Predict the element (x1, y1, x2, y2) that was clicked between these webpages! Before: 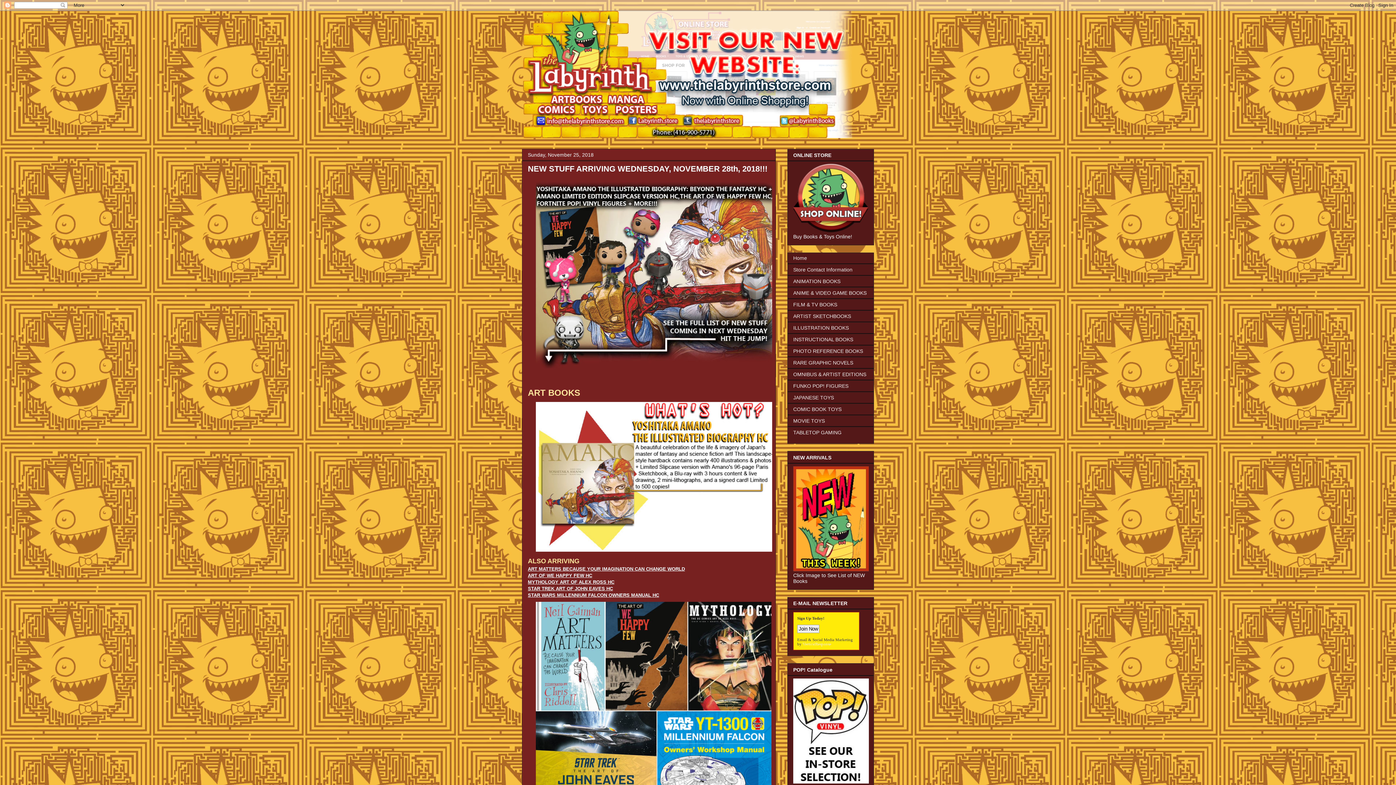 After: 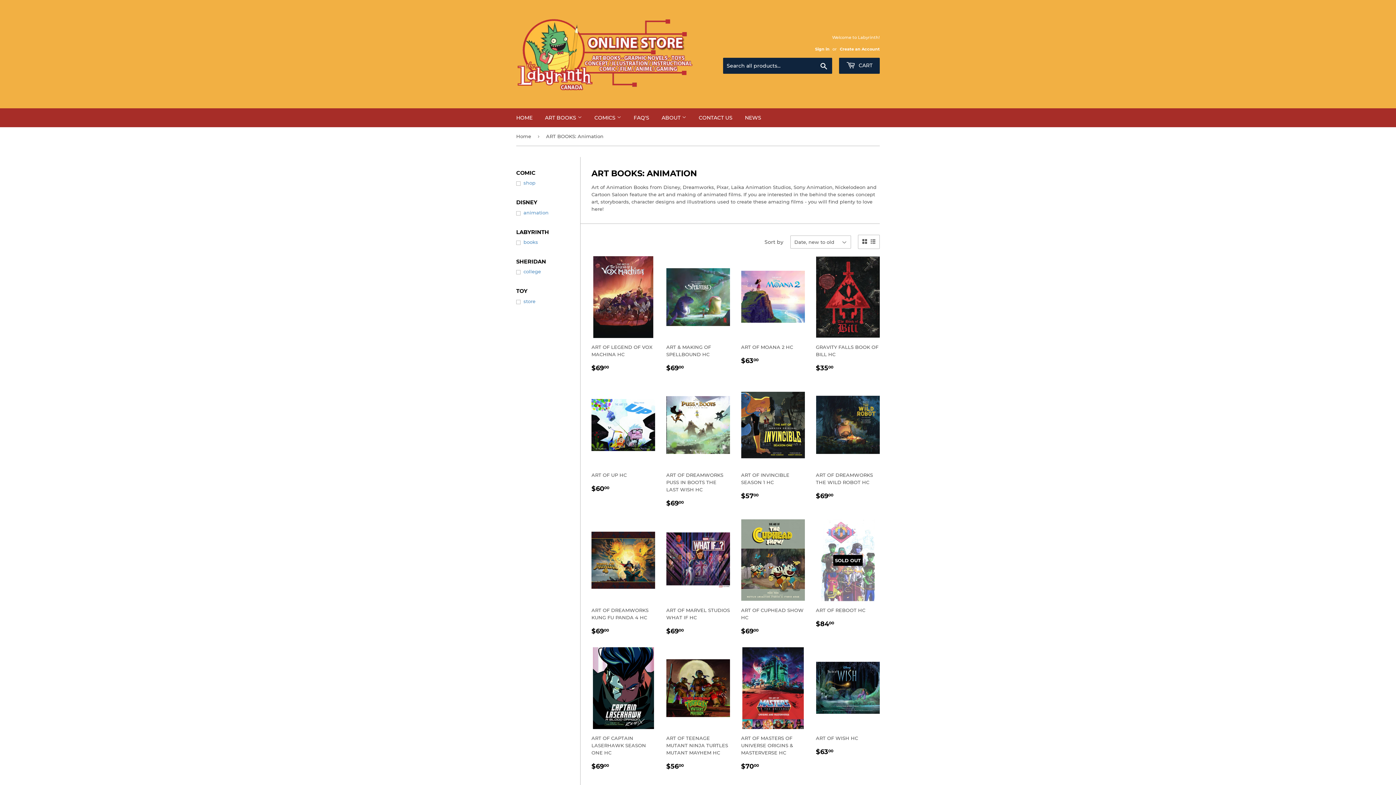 Action: label: ANIMATION BOOKS bbox: (793, 278, 840, 284)